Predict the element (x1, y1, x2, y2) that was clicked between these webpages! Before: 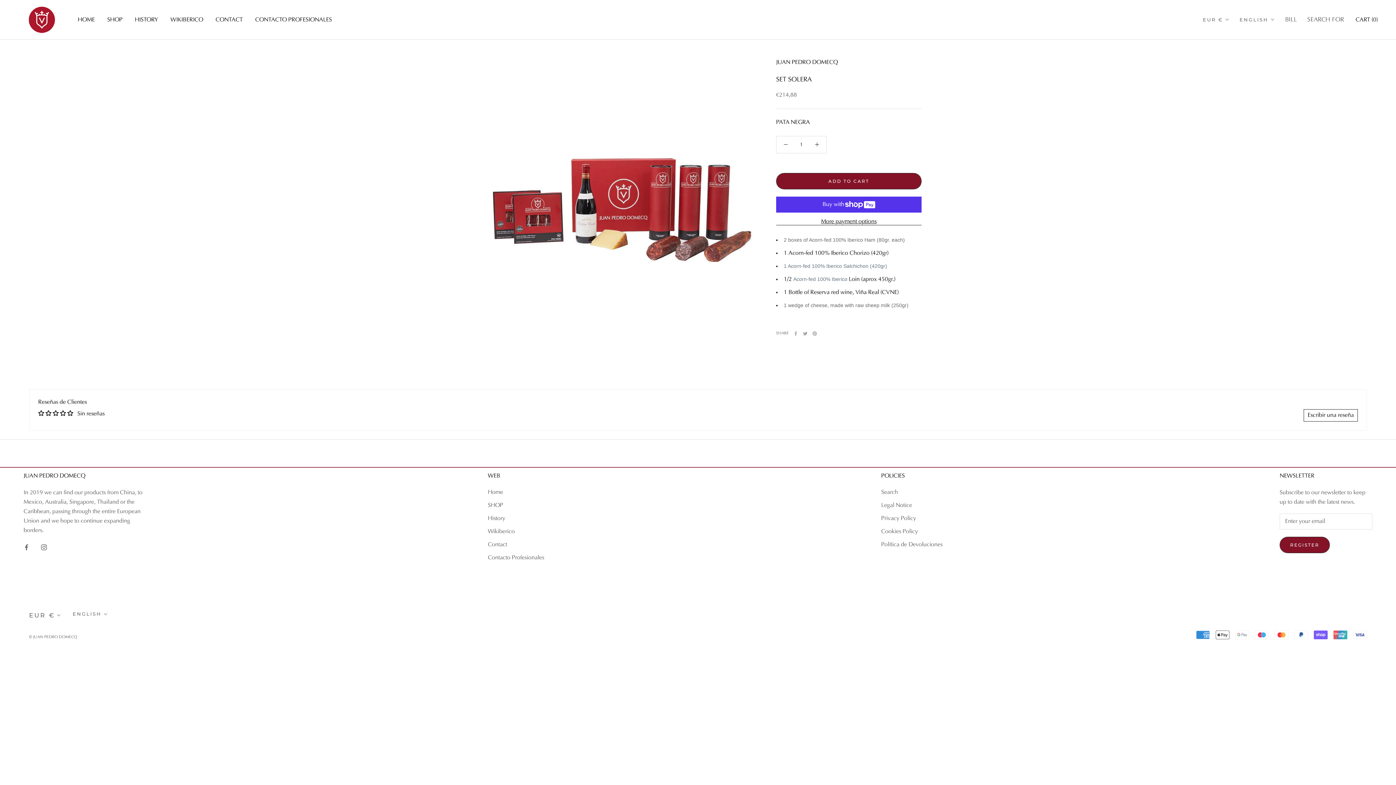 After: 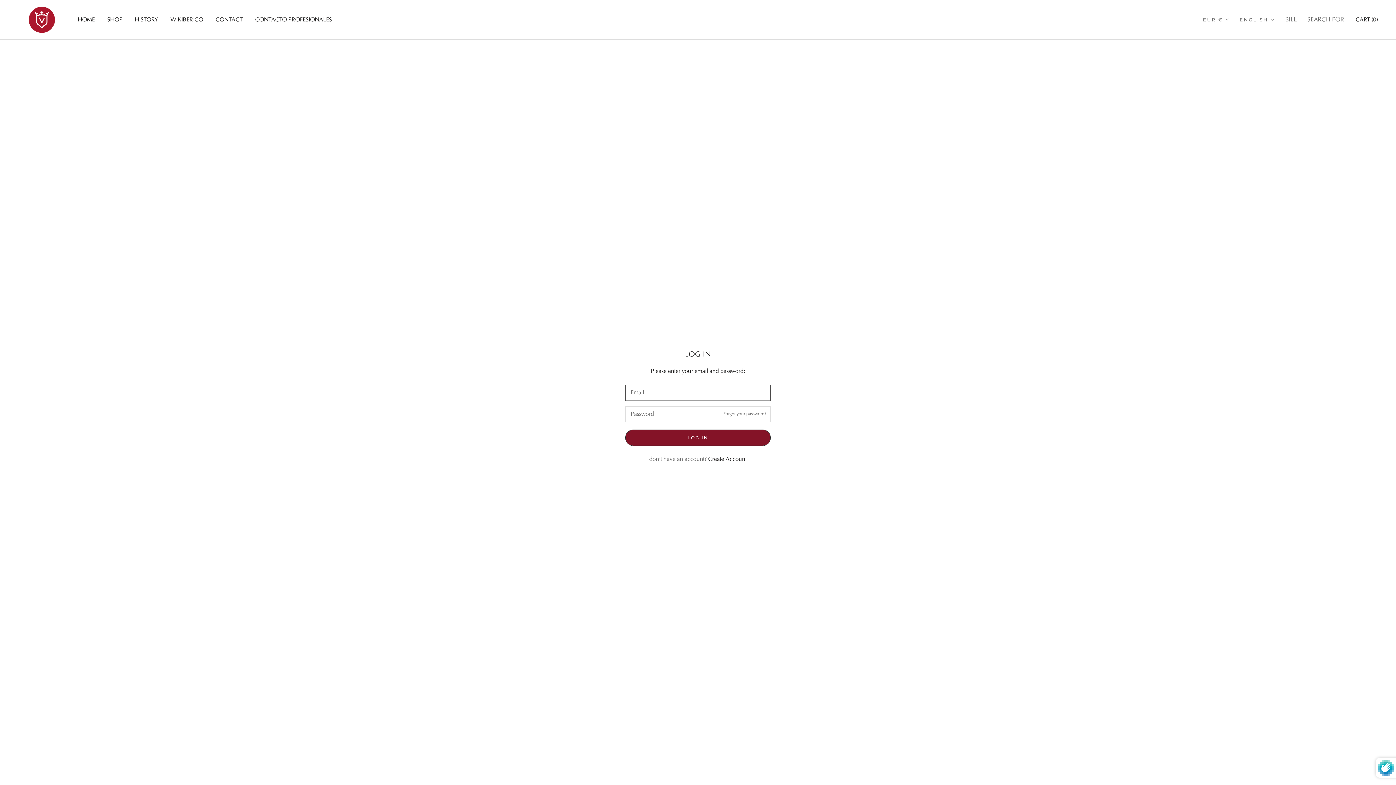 Action: bbox: (1285, 14, 1297, 24) label: BILL